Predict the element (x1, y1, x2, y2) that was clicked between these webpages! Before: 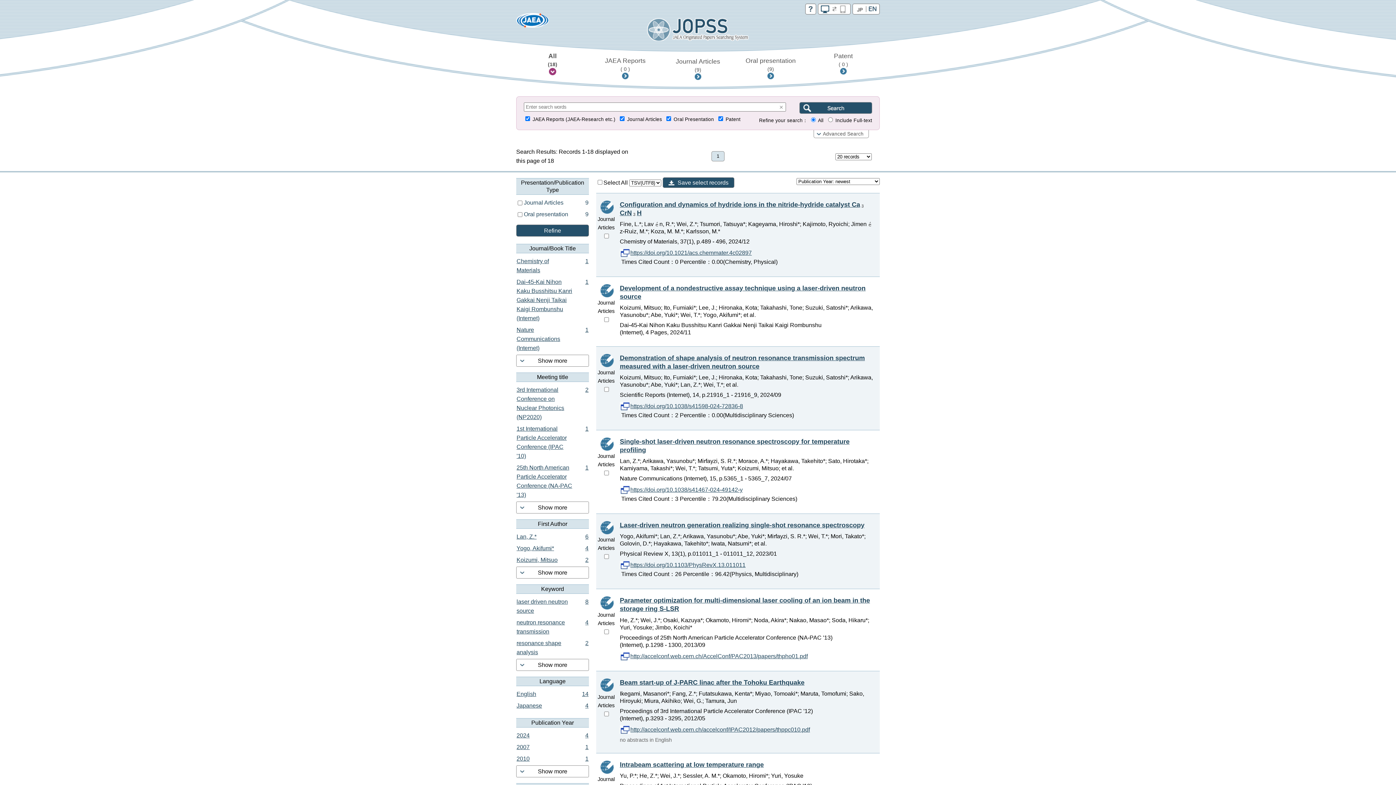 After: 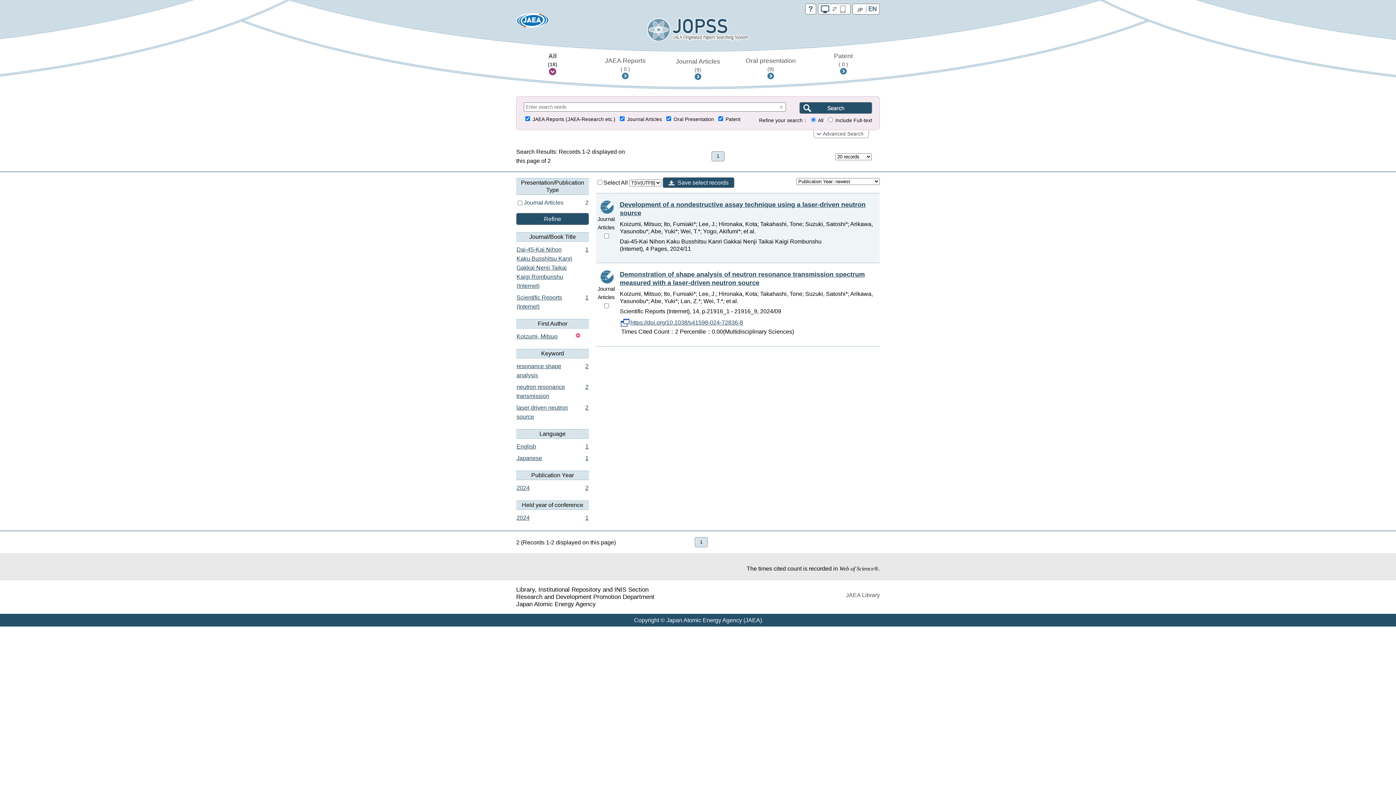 Action: bbox: (516, 555, 589, 566) label: Koizumi, Mitsuo	2